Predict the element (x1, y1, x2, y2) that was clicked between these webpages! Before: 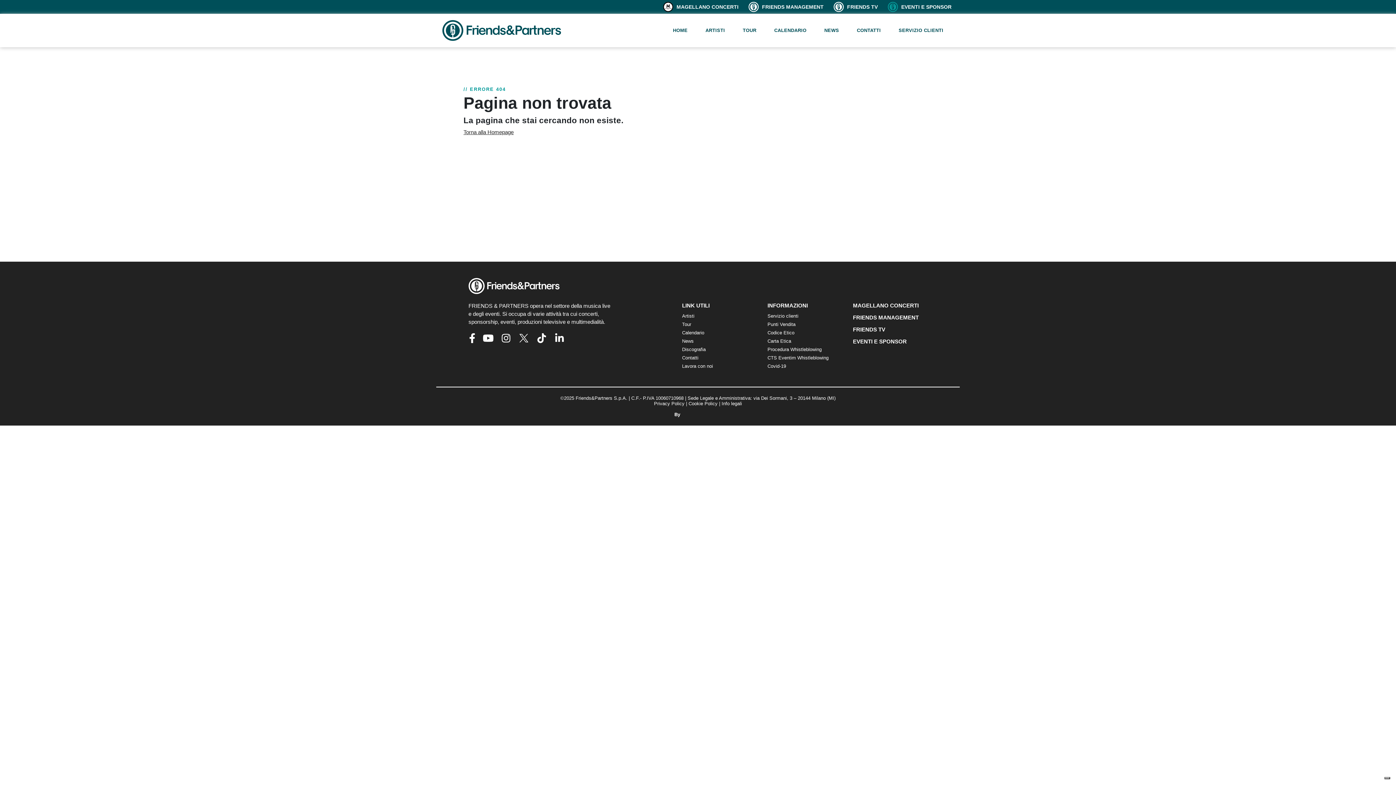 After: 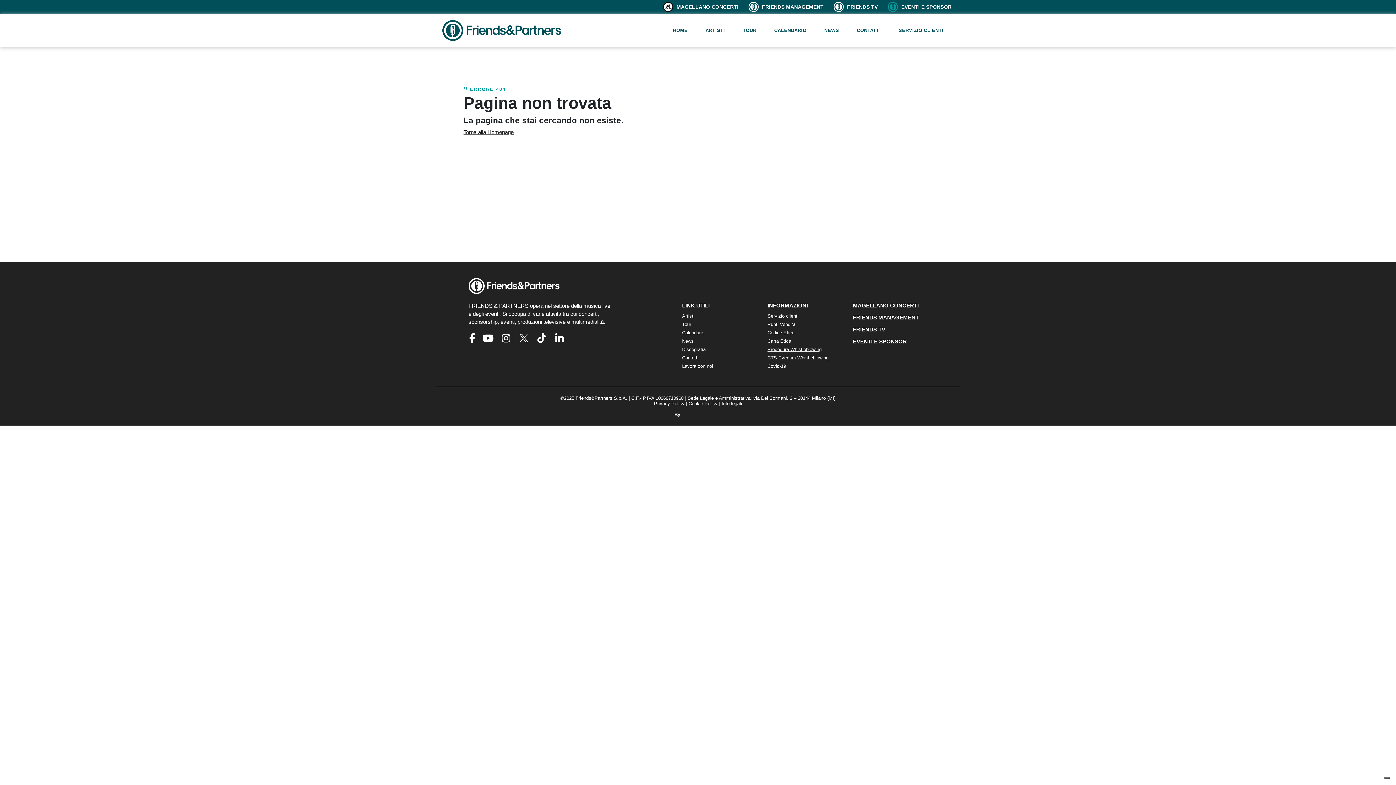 Action: label: Procedura Whistleblowing bbox: (767, 346, 821, 352)